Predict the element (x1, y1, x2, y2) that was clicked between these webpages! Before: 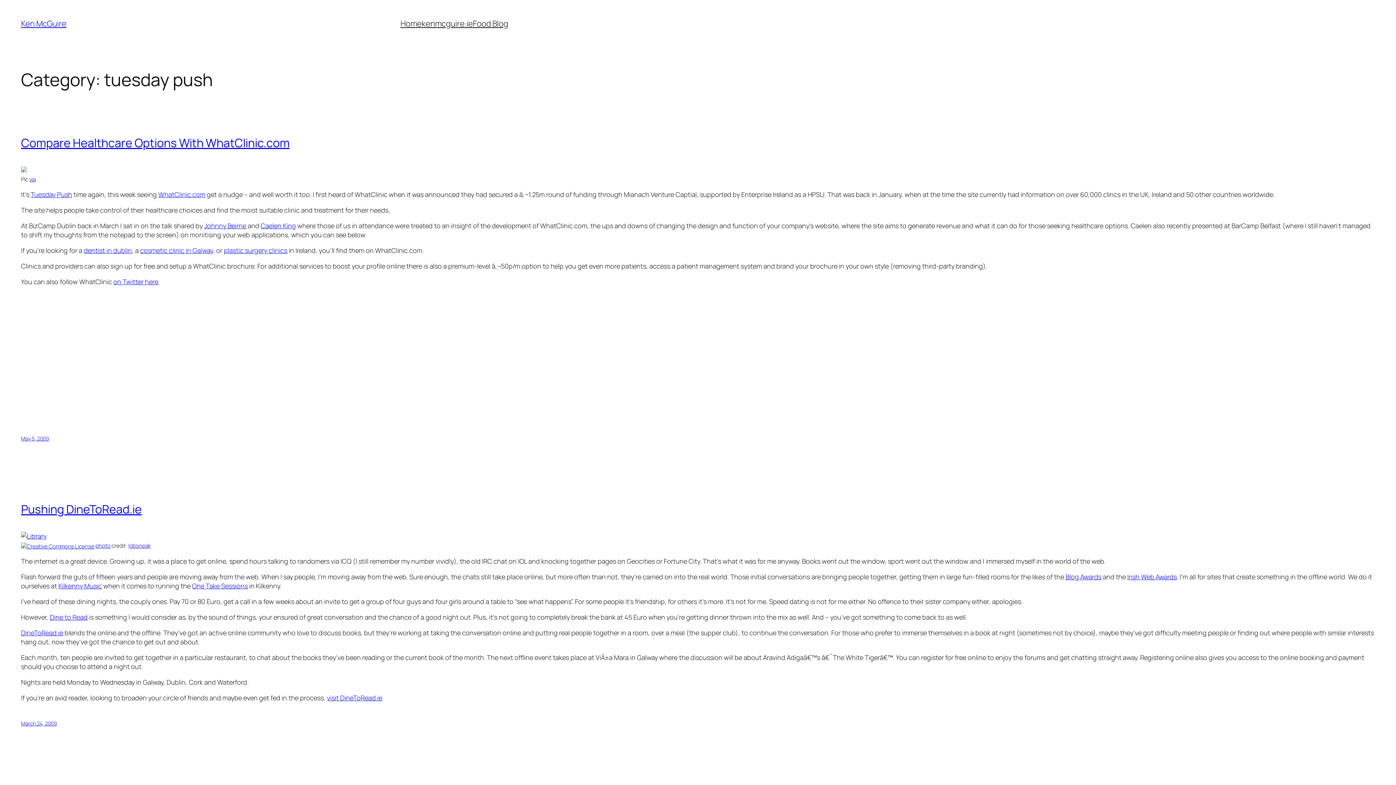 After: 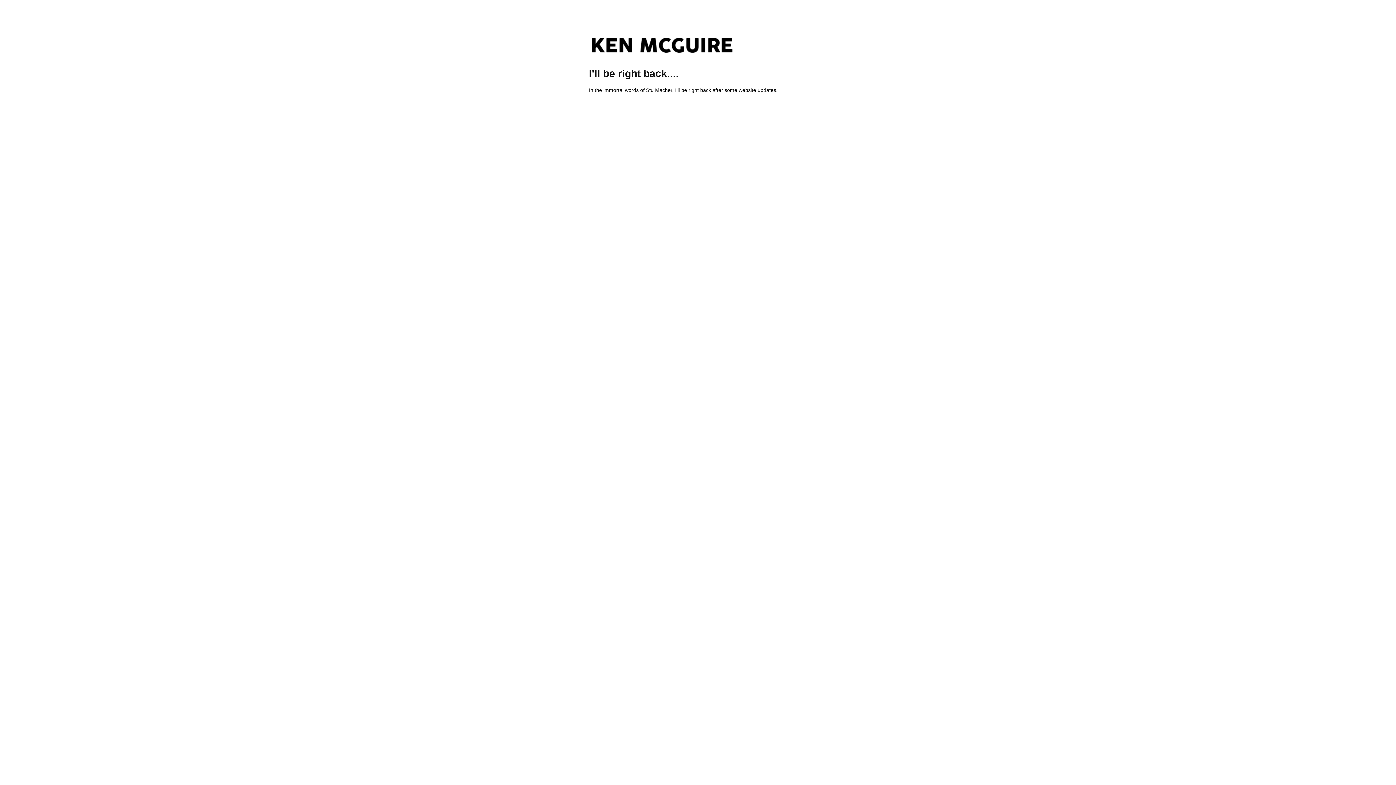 Action: label: kenmcguire.ie bbox: (421, 18, 473, 29)